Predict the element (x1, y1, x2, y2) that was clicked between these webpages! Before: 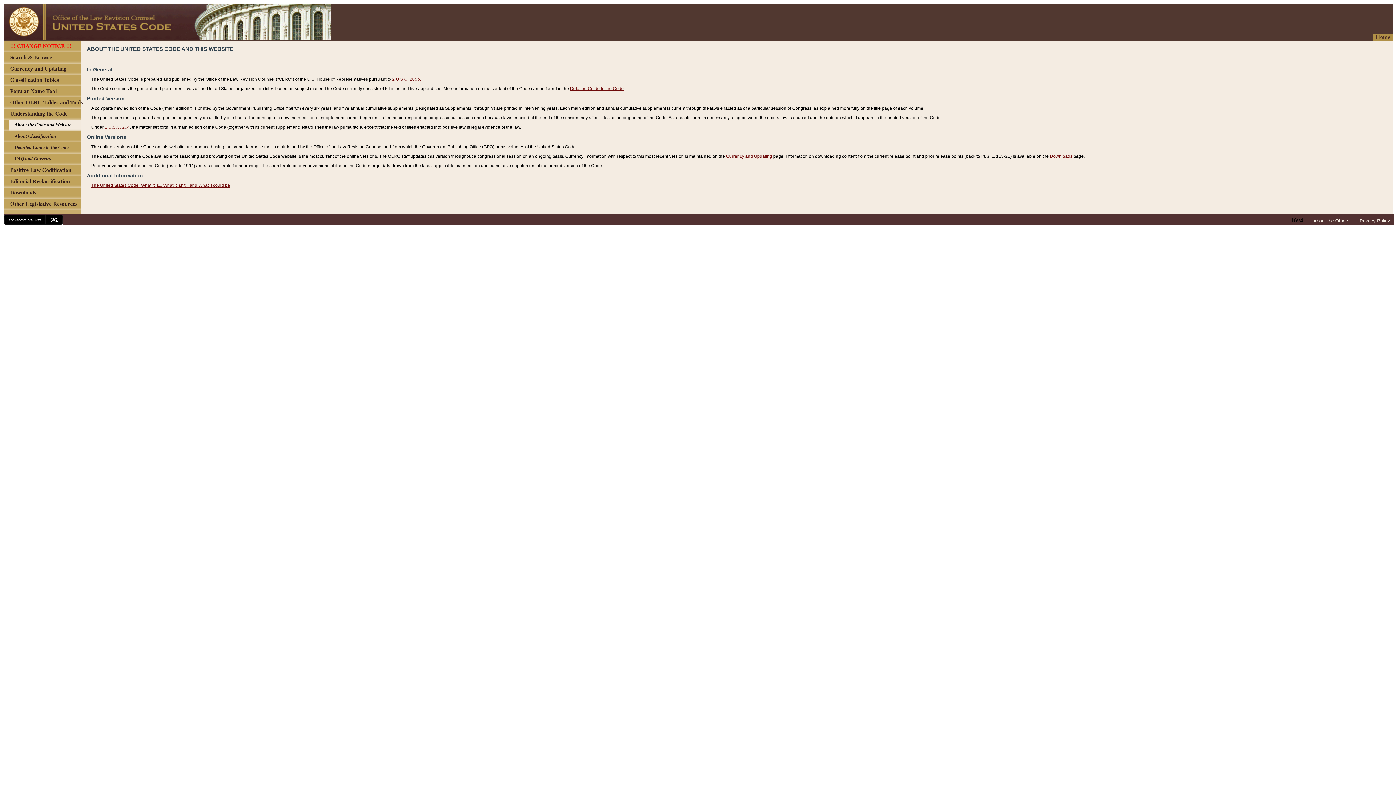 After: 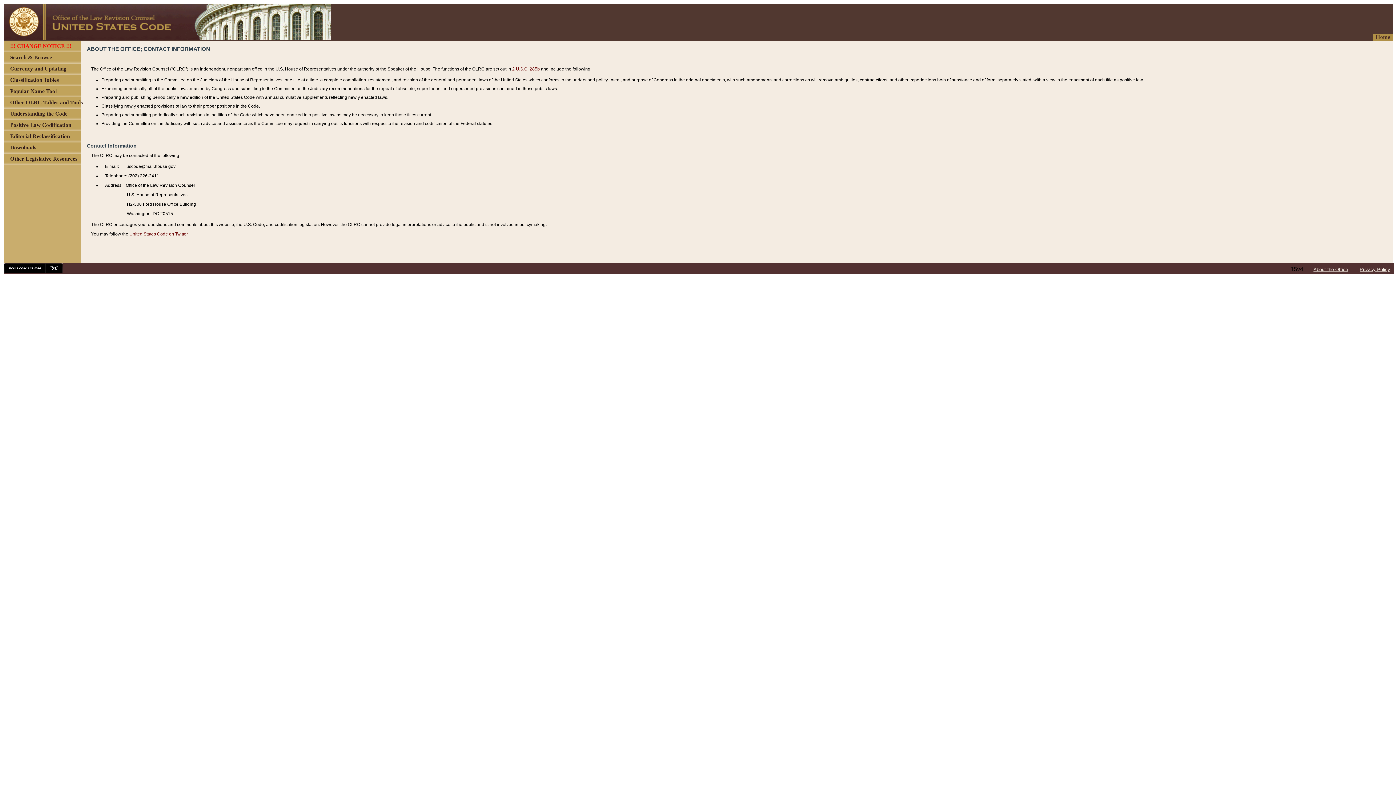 Action: bbox: (1313, 218, 1348, 223) label: About the Office